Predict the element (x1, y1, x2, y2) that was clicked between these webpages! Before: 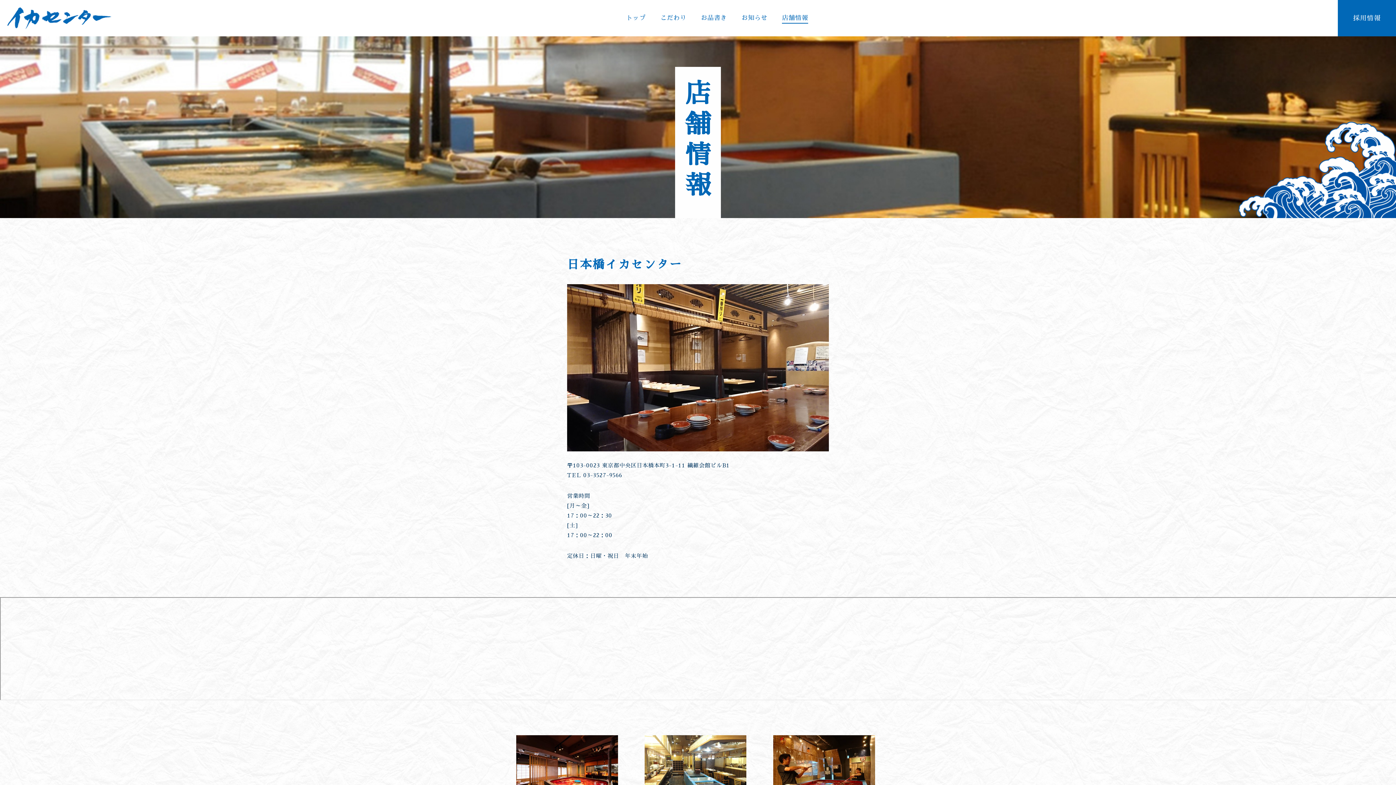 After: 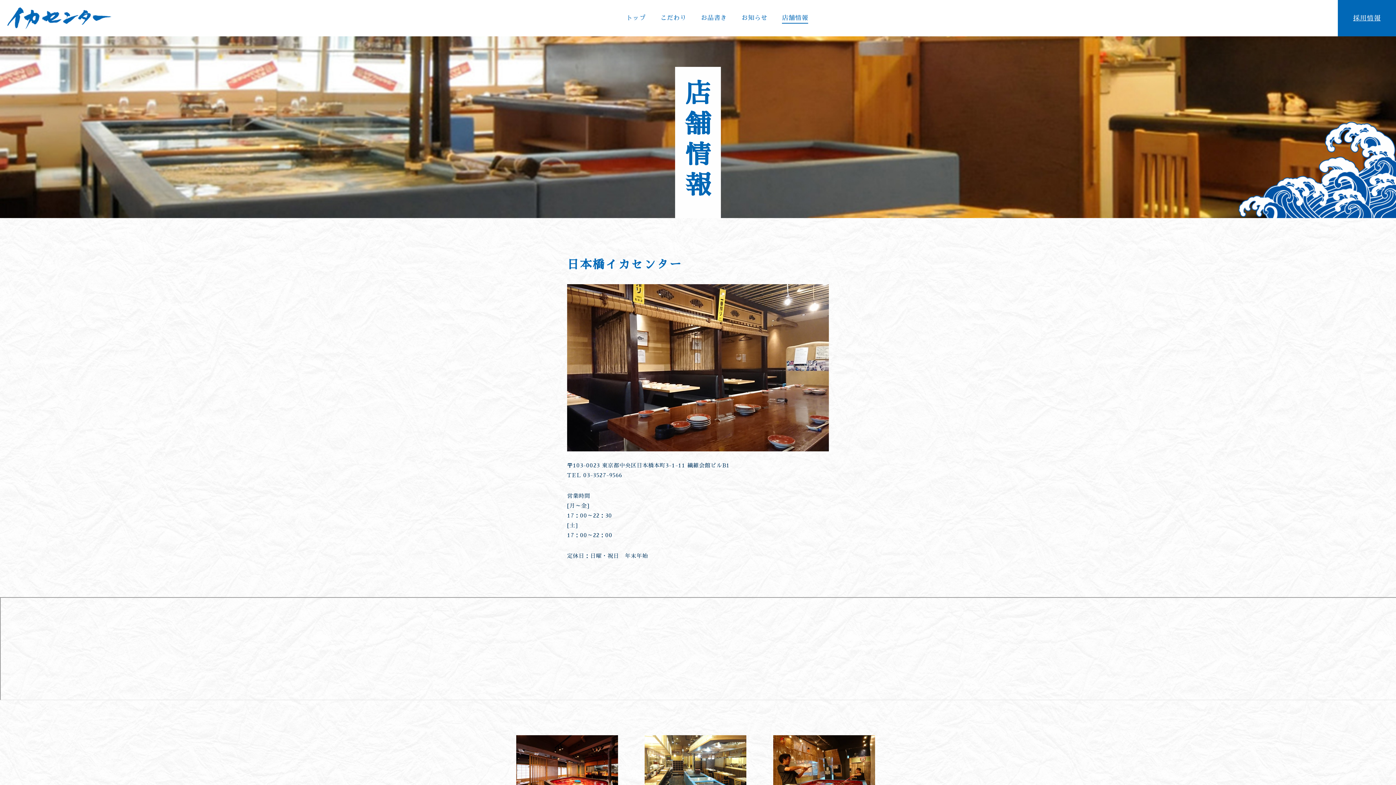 Action: label: 採用情報 bbox: (1338, 0, 1396, 36)